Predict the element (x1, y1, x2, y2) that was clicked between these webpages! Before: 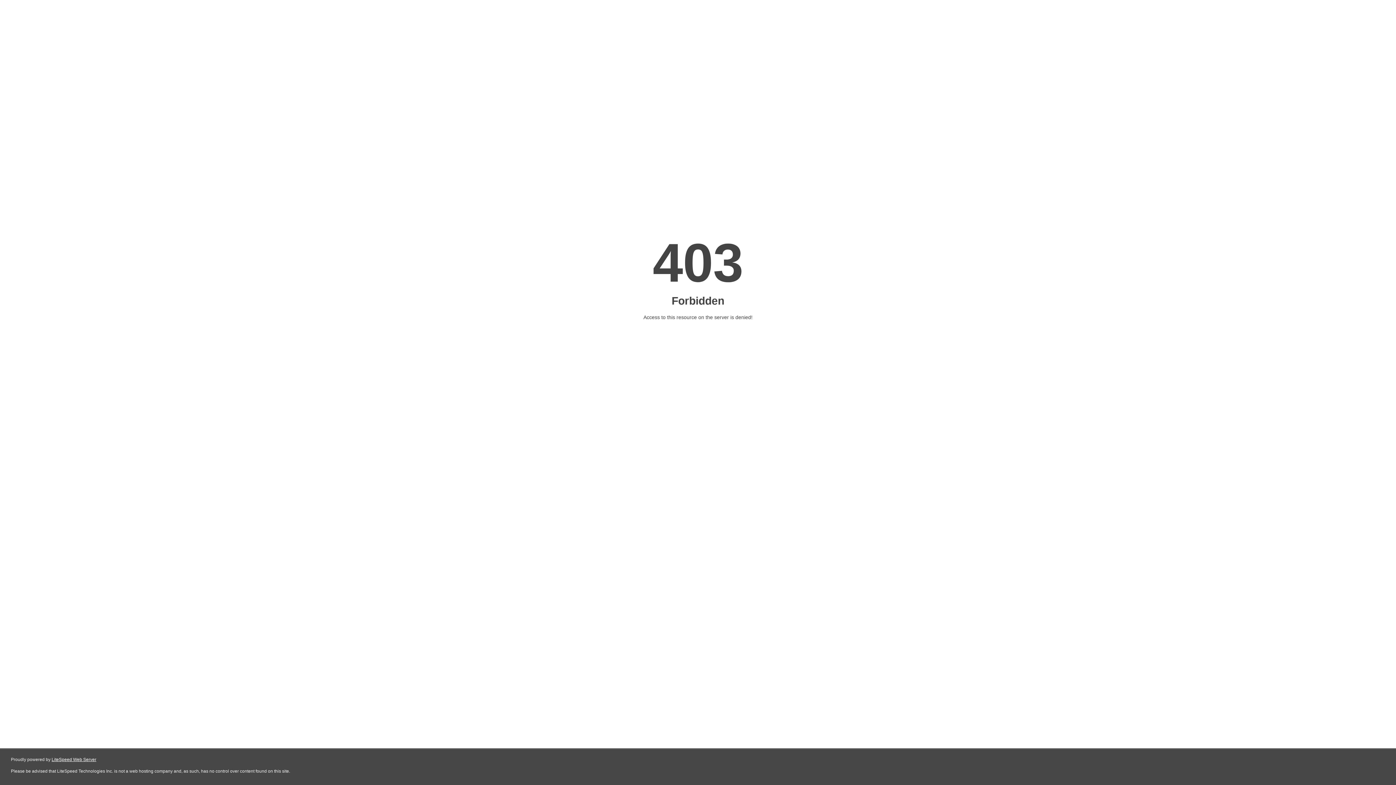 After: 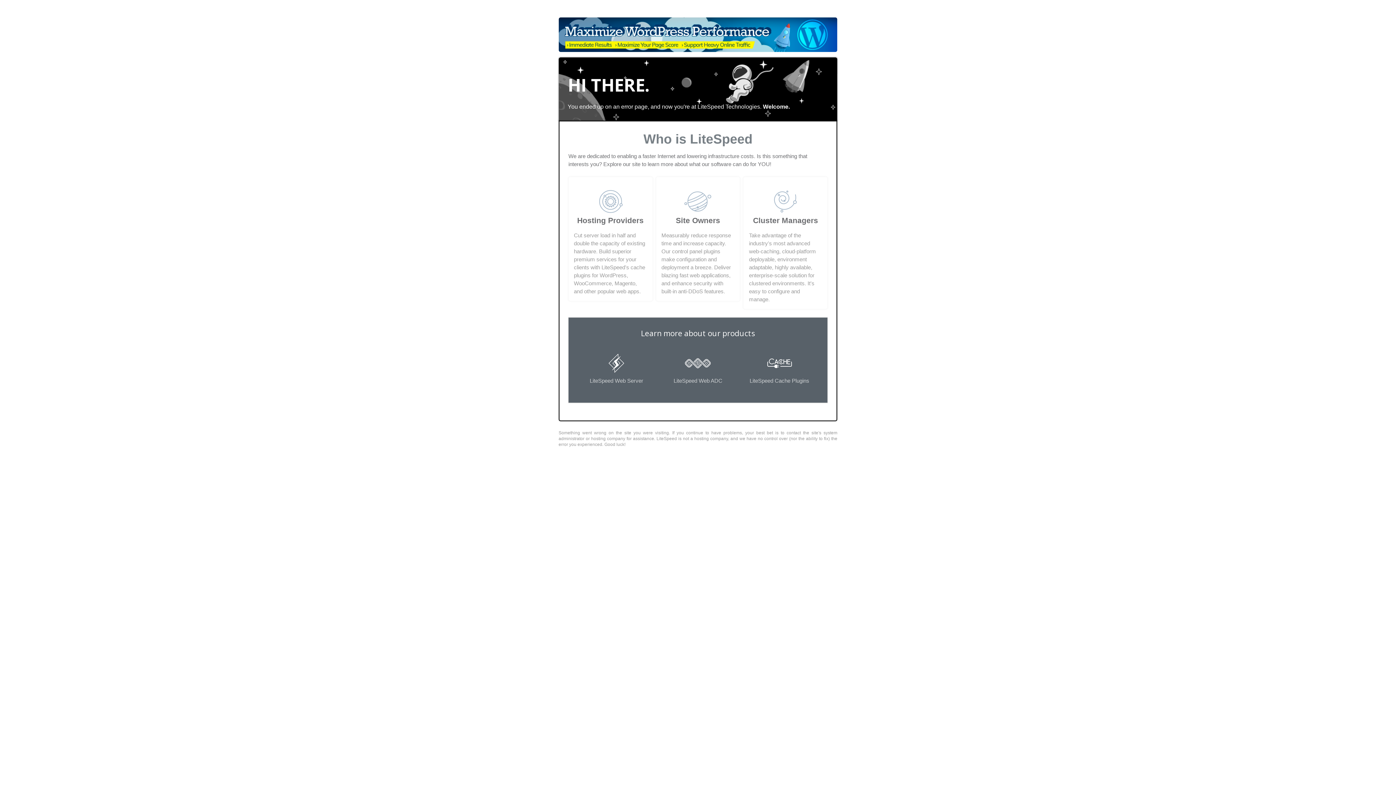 Action: bbox: (51, 757, 96, 762) label: LiteSpeed Web Server